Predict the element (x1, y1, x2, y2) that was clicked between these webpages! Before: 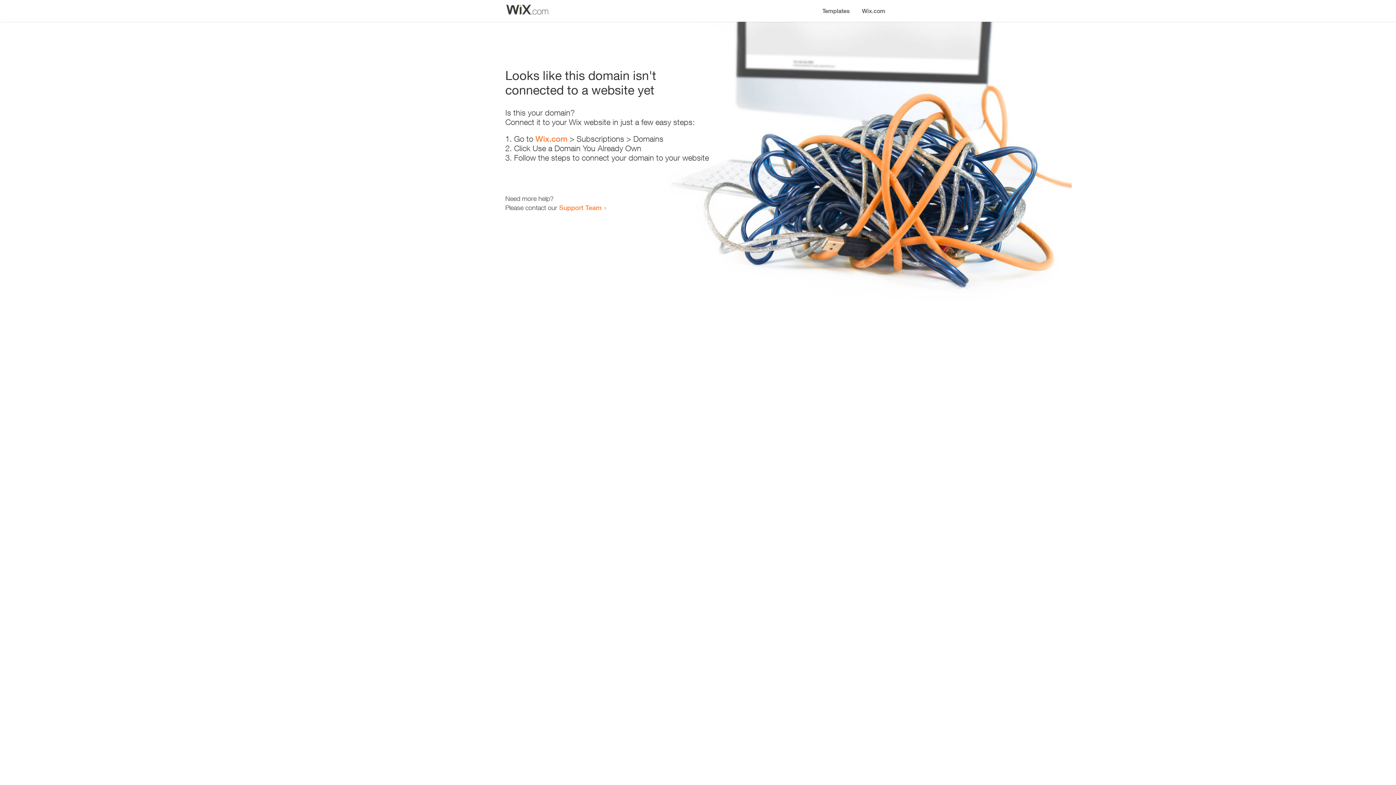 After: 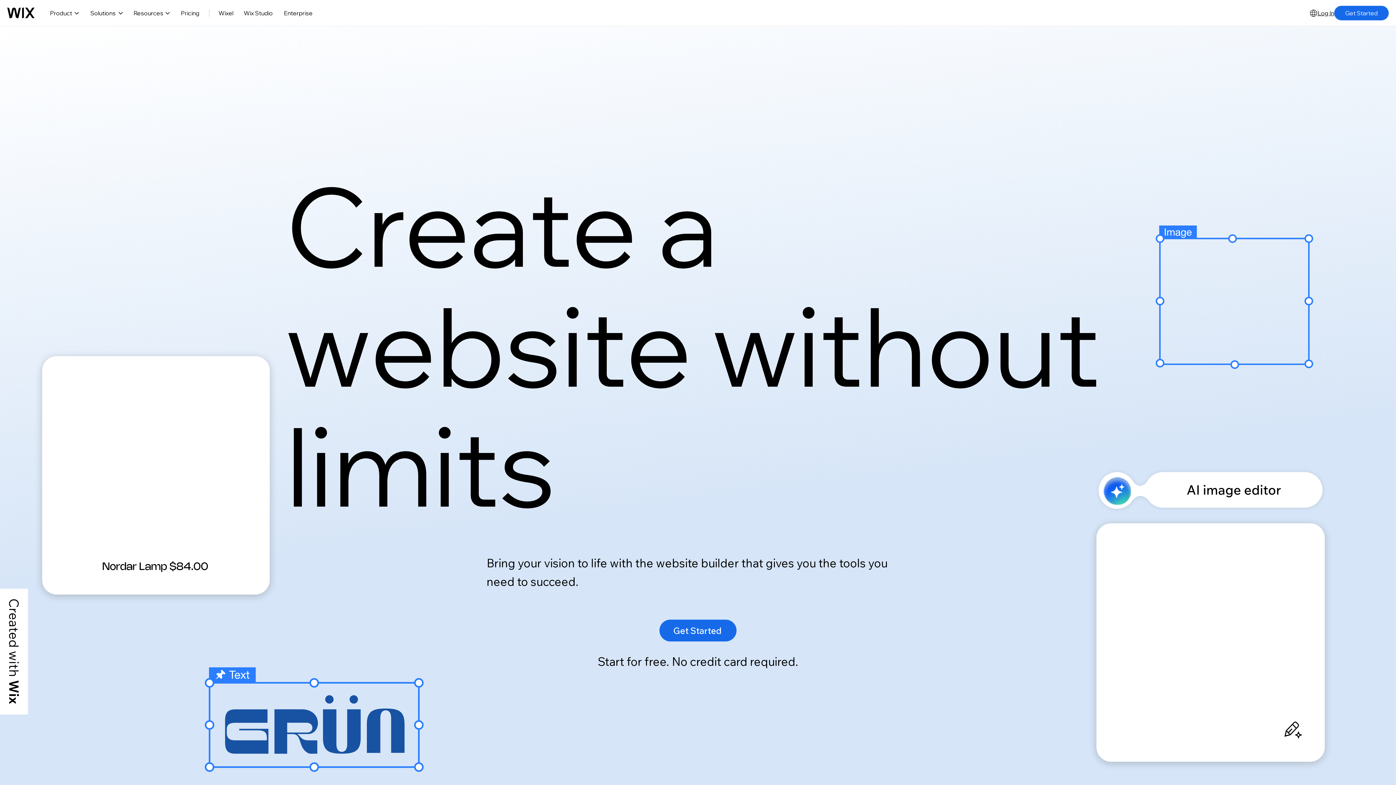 Action: label: Wix.com bbox: (535, 134, 567, 143)